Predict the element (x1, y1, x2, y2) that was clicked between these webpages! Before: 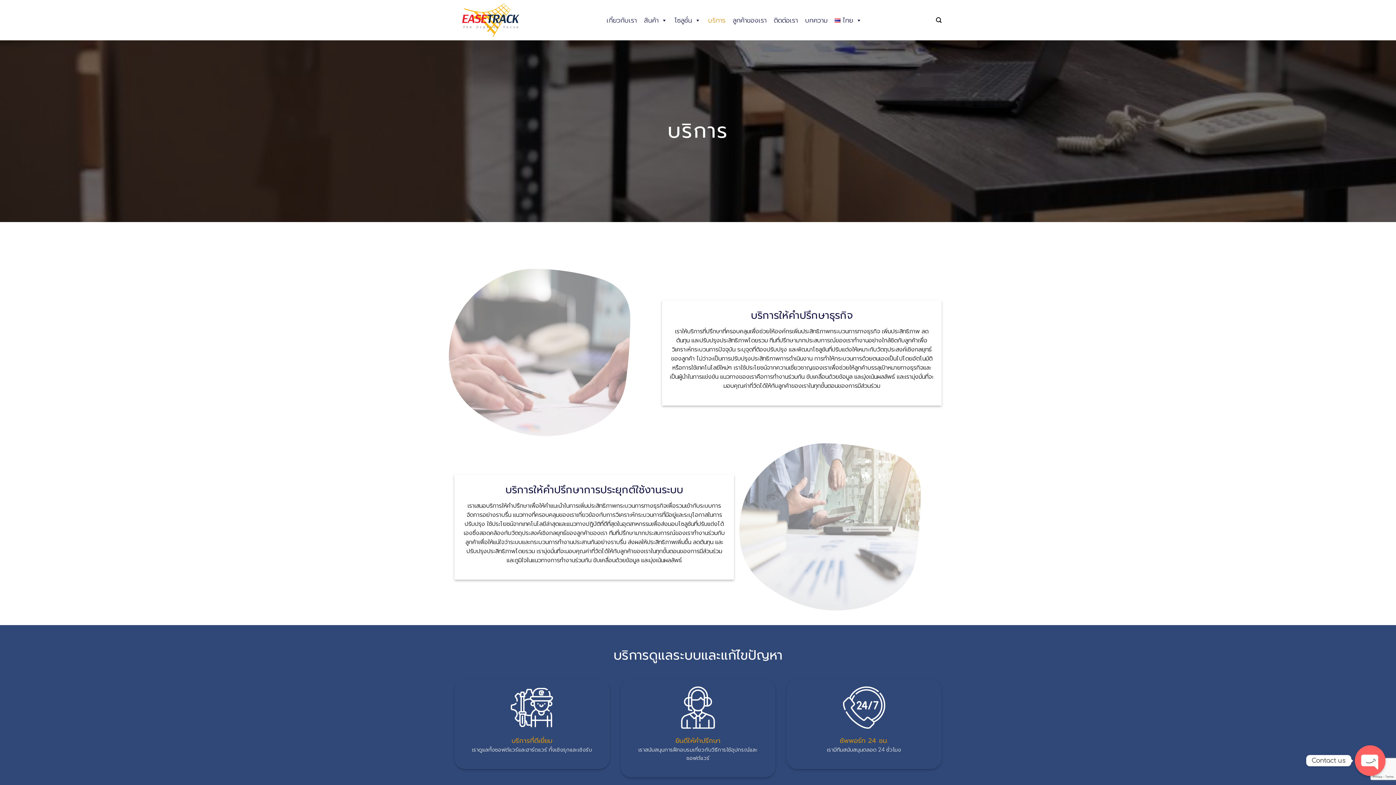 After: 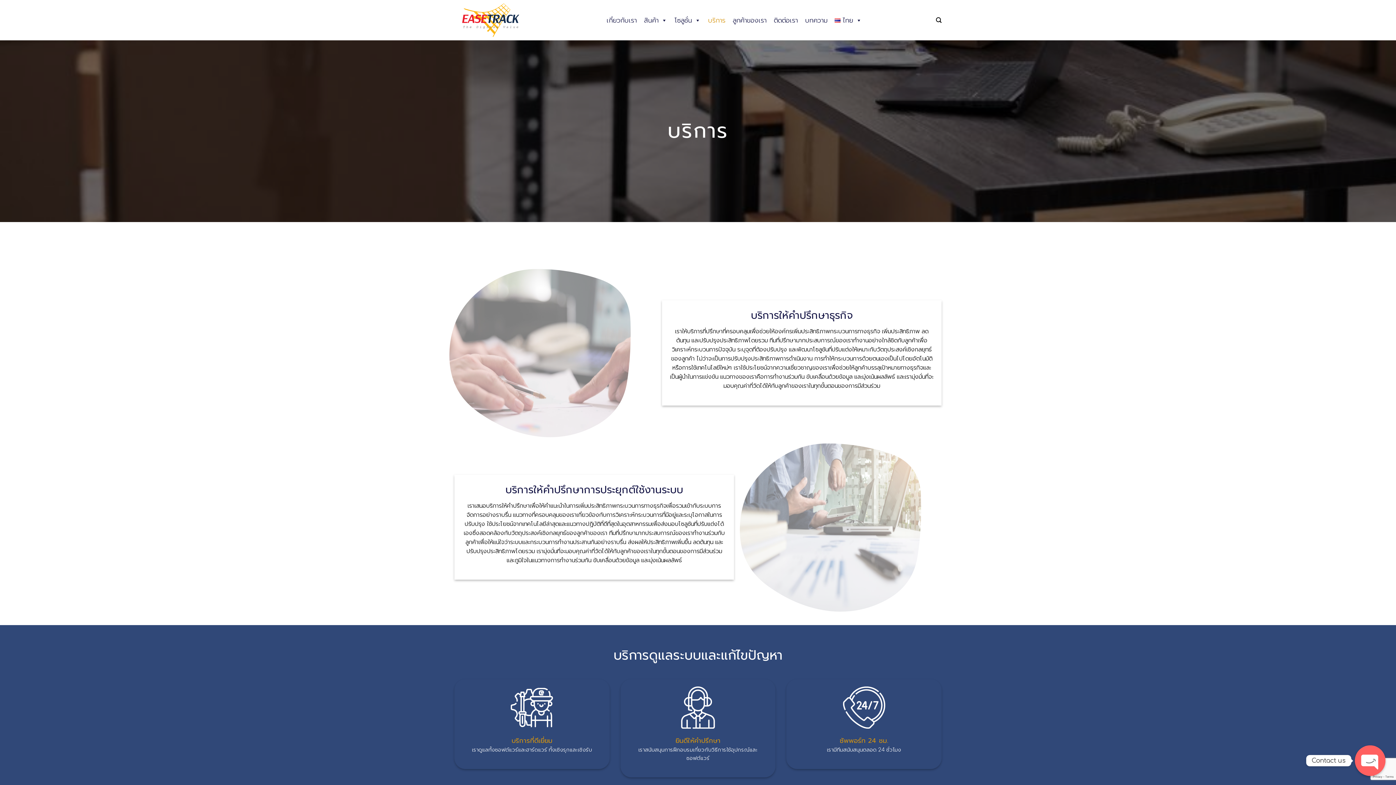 Action: bbox: (704, 12, 729, 27) label: บริการ